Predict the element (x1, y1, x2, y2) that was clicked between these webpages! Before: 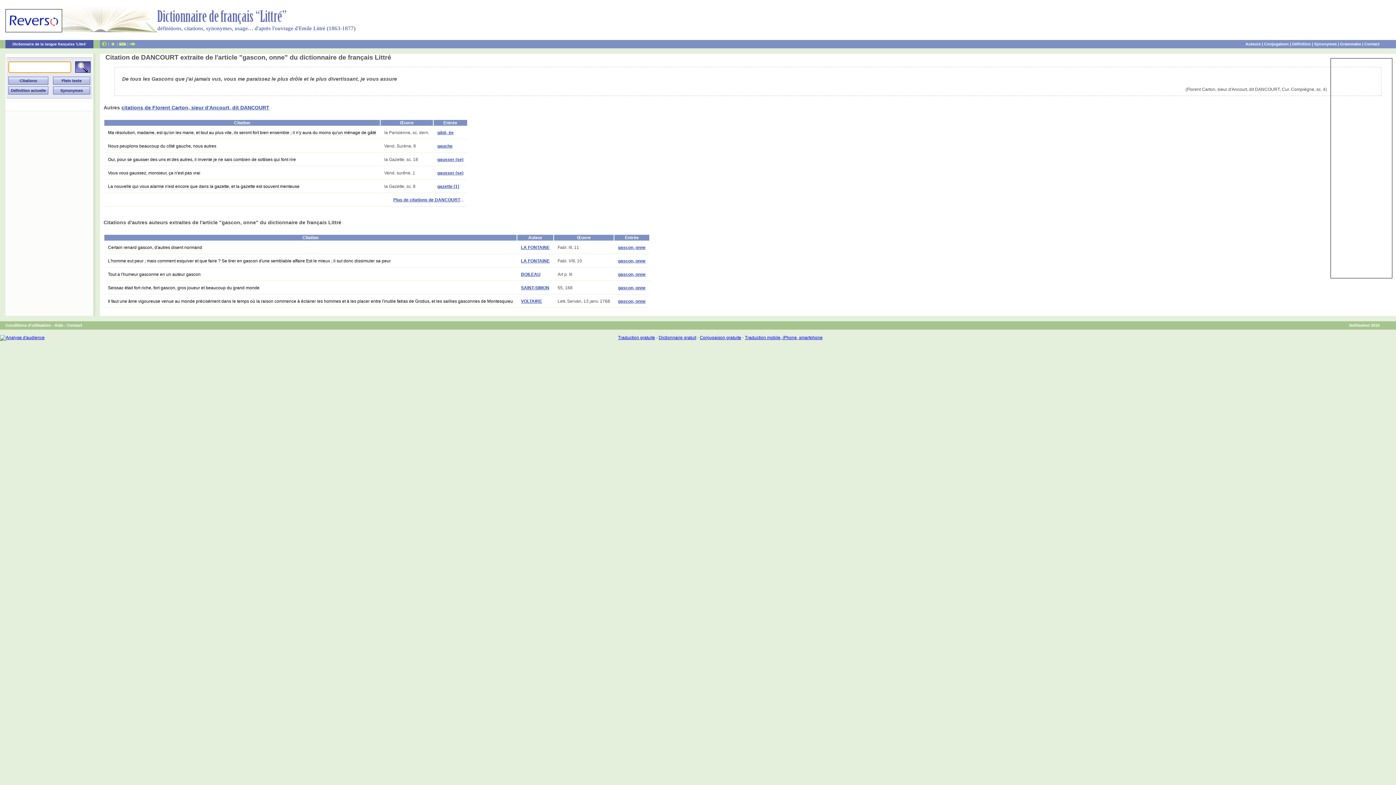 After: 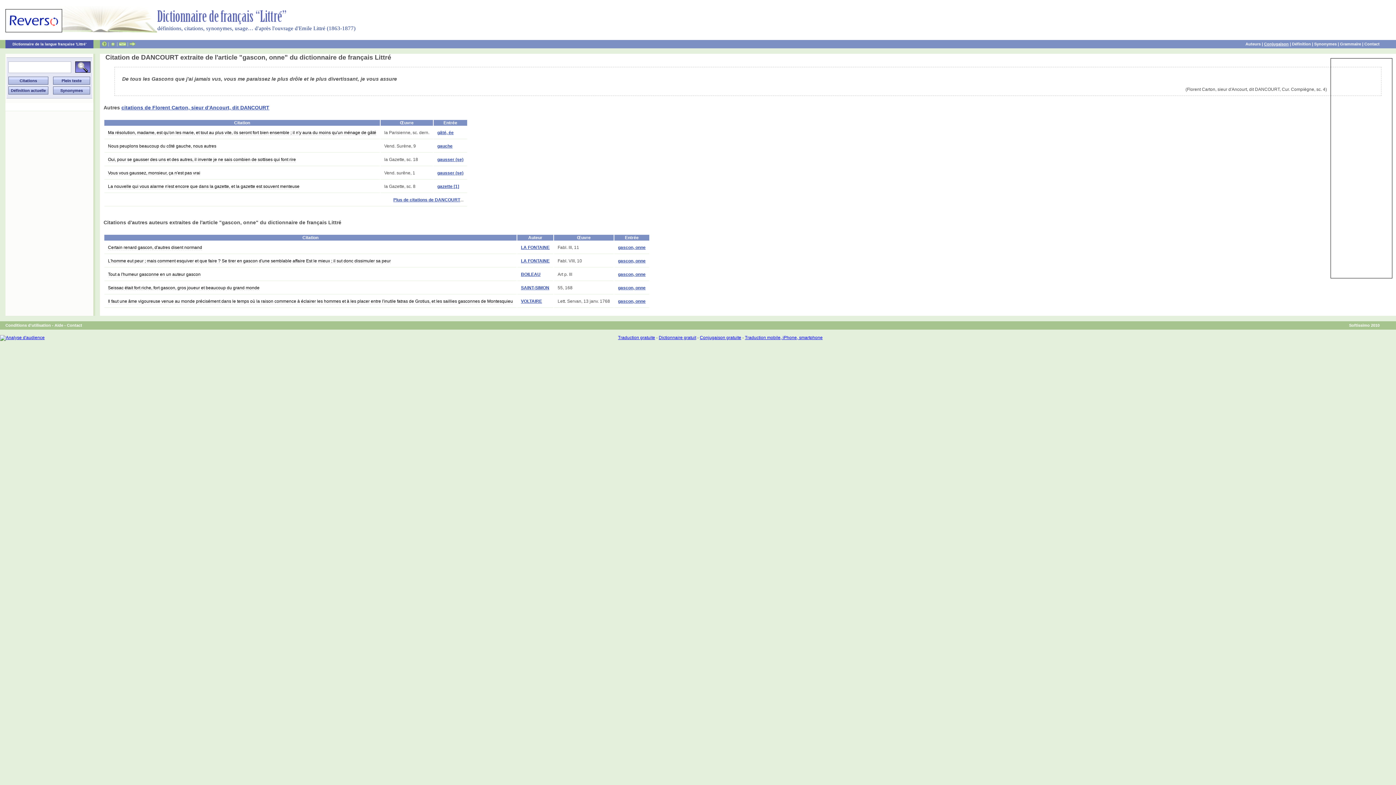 Action: label: Conjugaison bbox: (1264, 41, 1289, 46)